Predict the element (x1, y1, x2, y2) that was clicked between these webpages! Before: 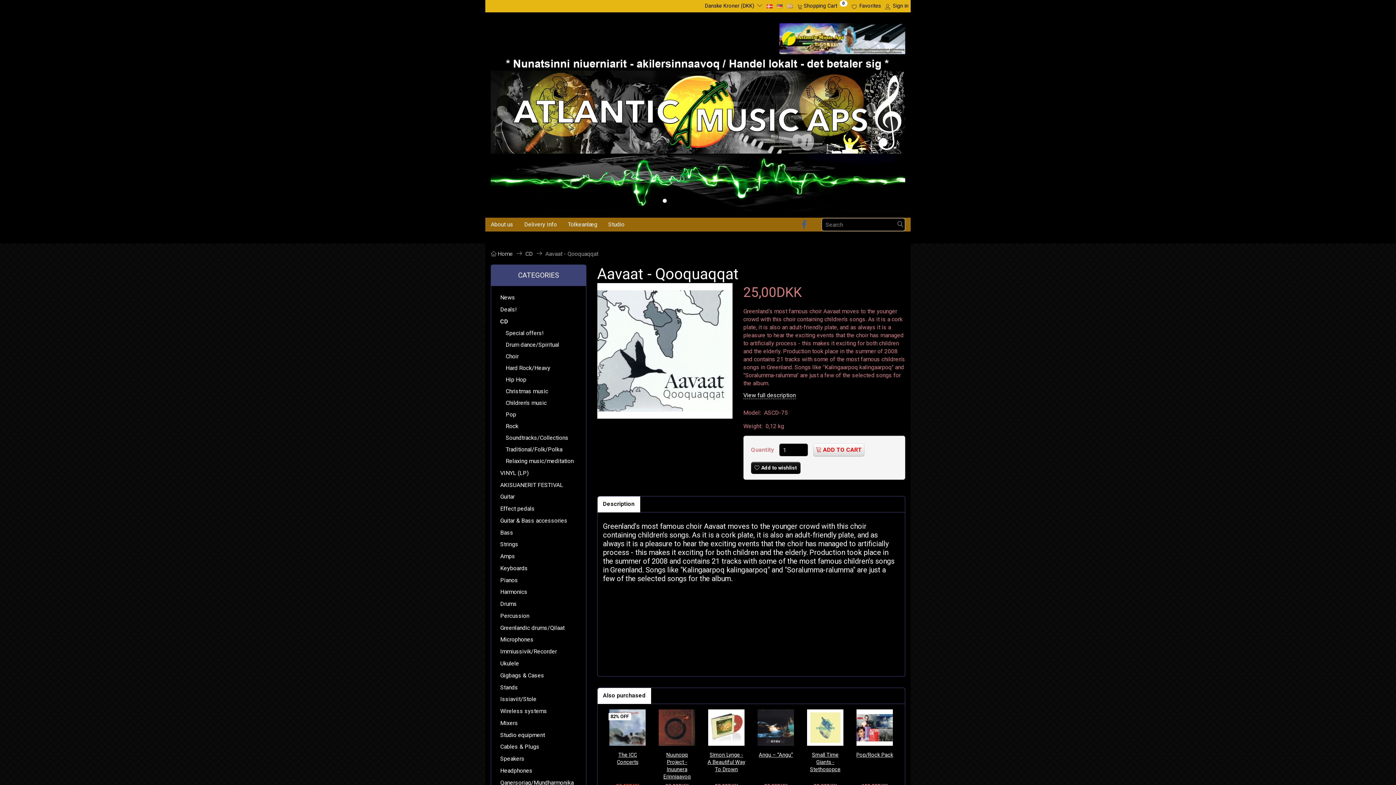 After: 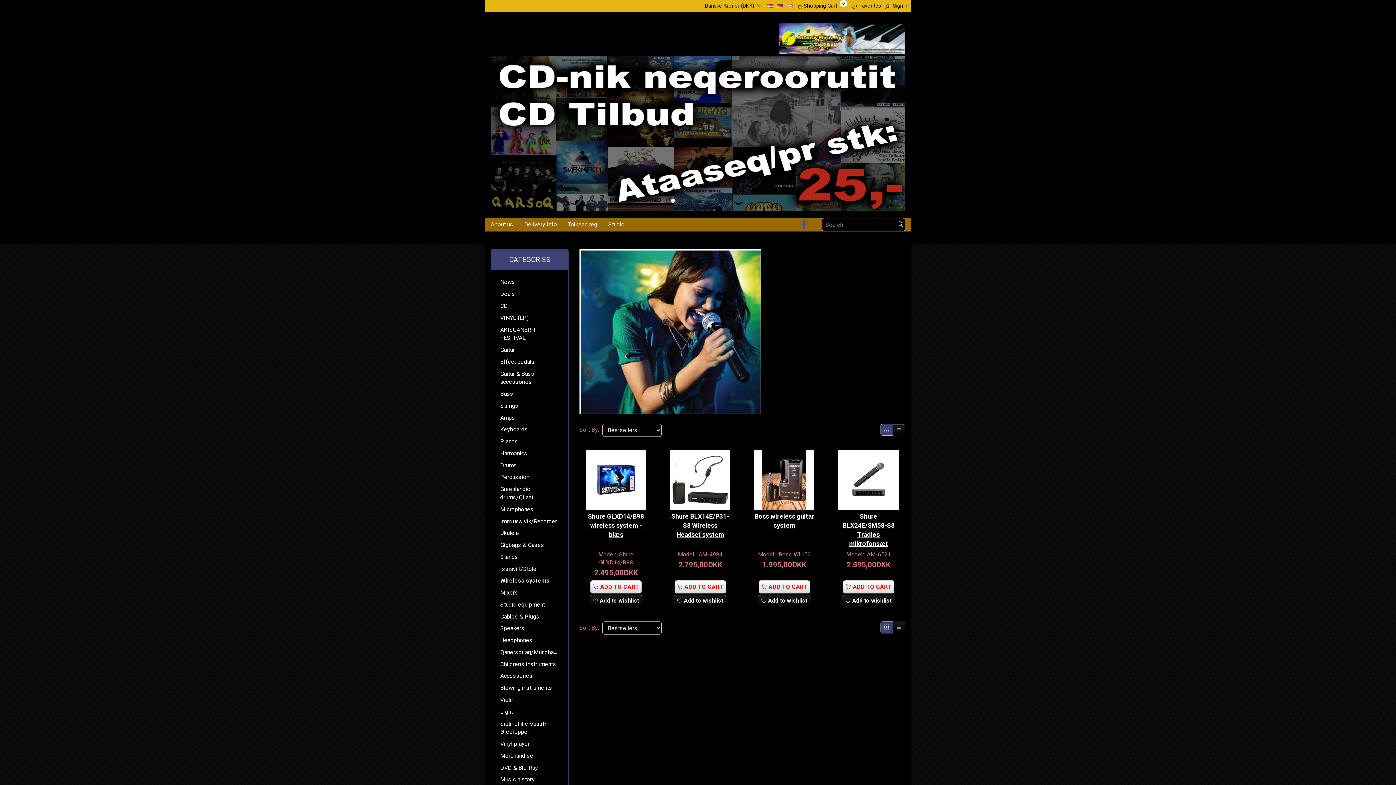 Action: bbox: (496, 705, 580, 717) label: Wireless systems